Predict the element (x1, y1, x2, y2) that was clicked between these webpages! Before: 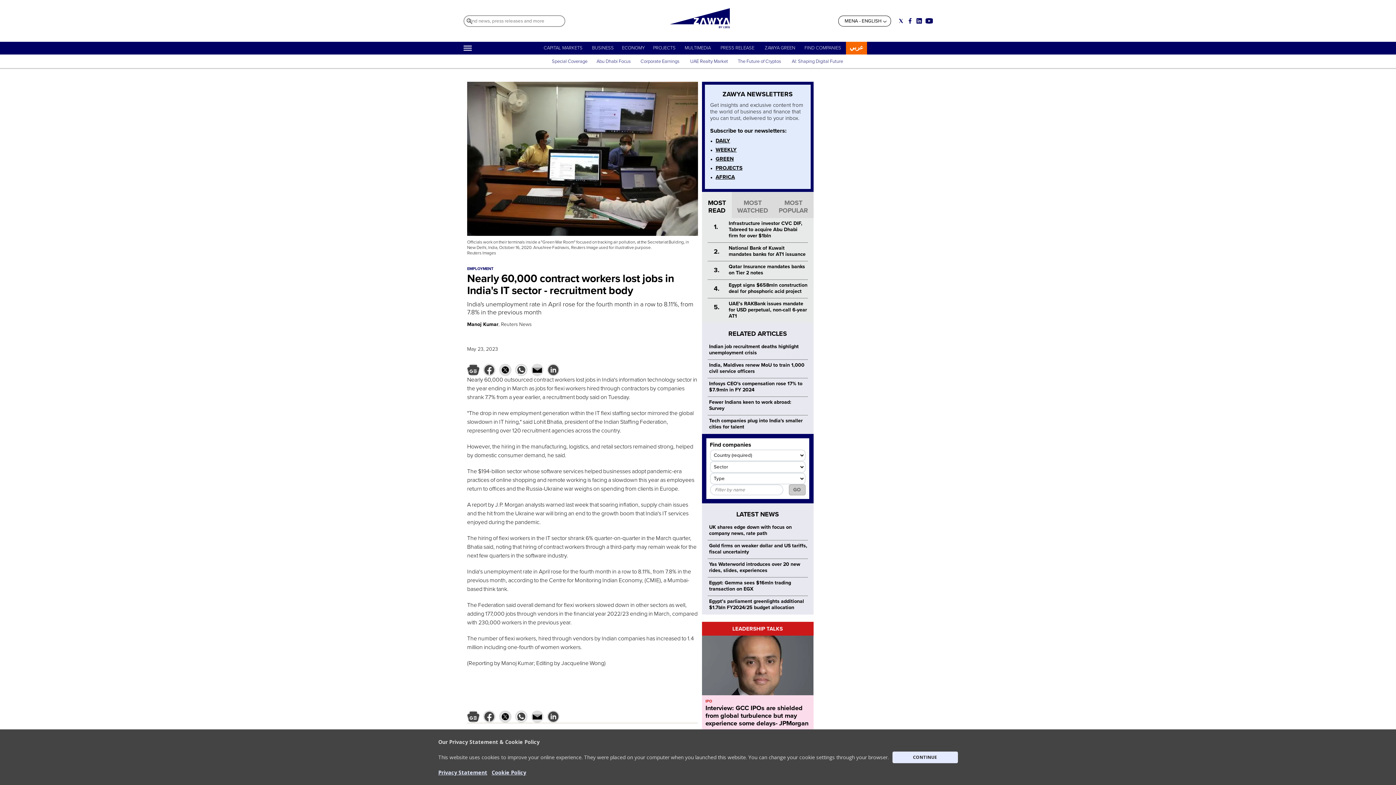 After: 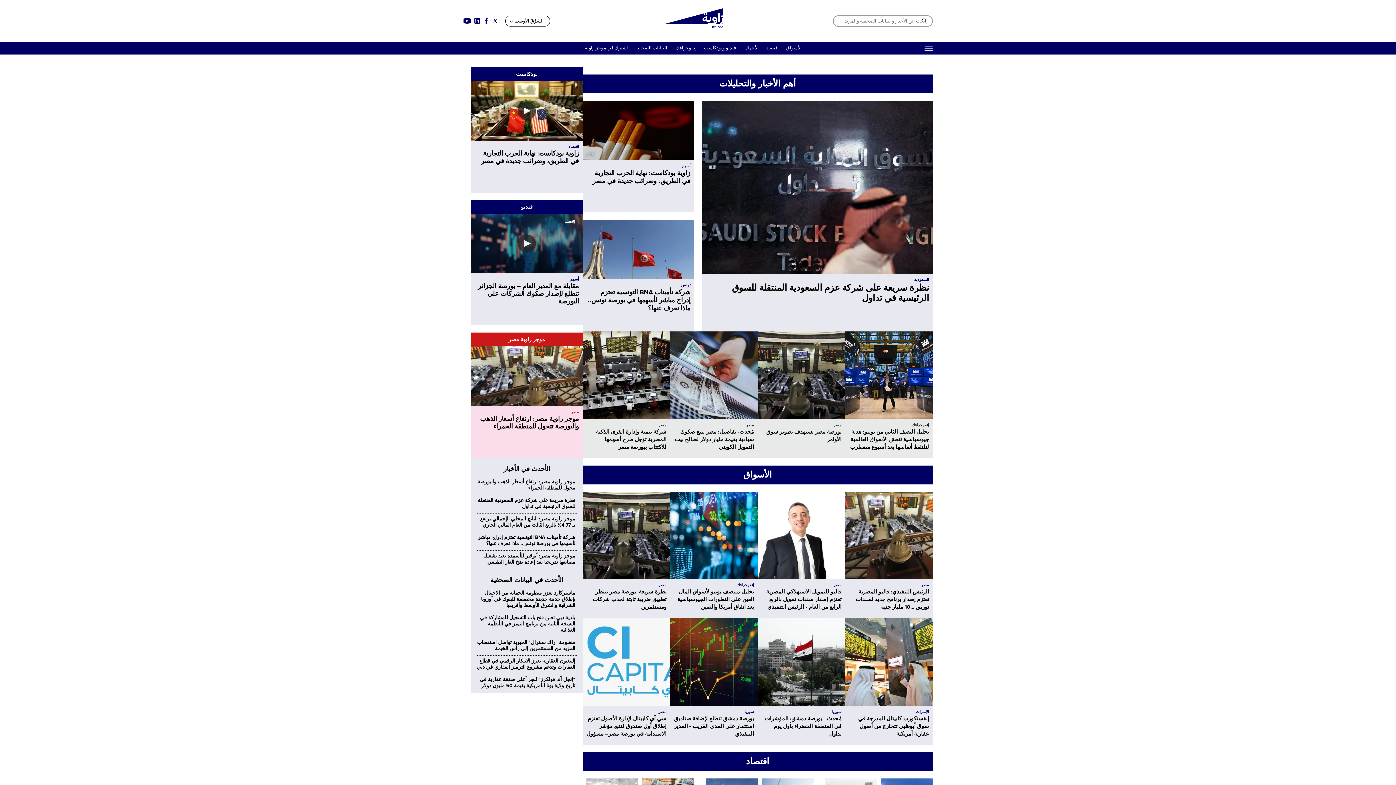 Action: bbox: (849, 43, 863, 51) label: عربي